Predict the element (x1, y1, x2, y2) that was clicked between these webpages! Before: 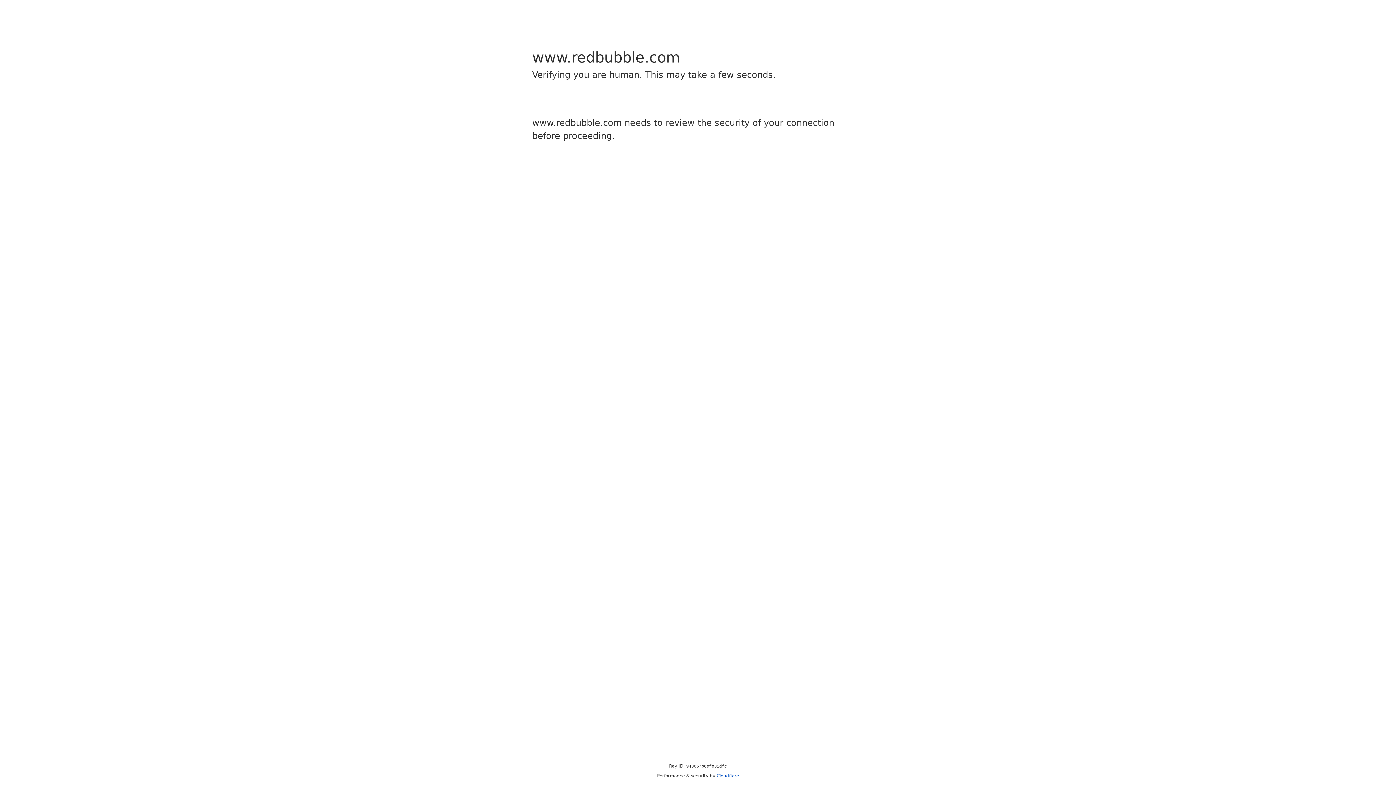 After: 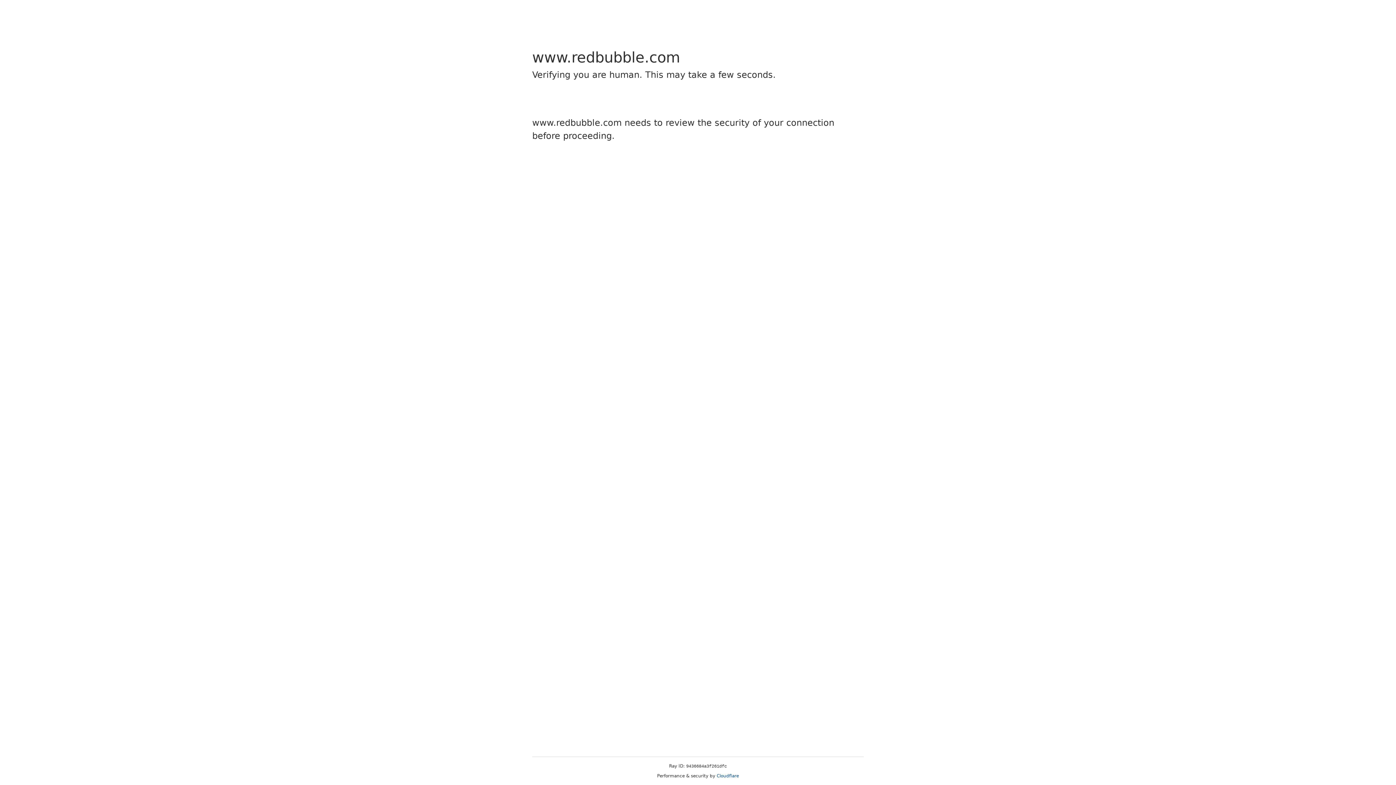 Action: bbox: (716, 773, 739, 778) label: Cloudflare